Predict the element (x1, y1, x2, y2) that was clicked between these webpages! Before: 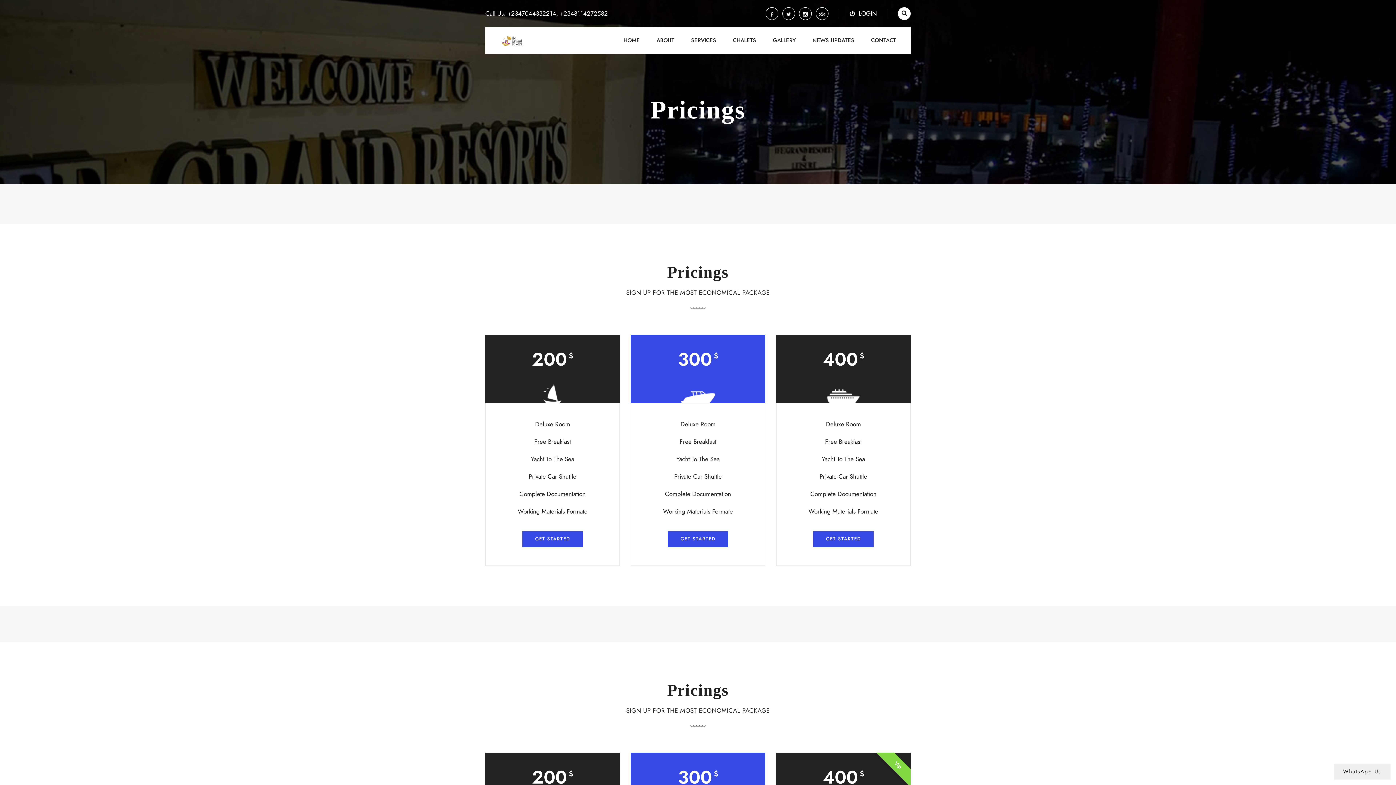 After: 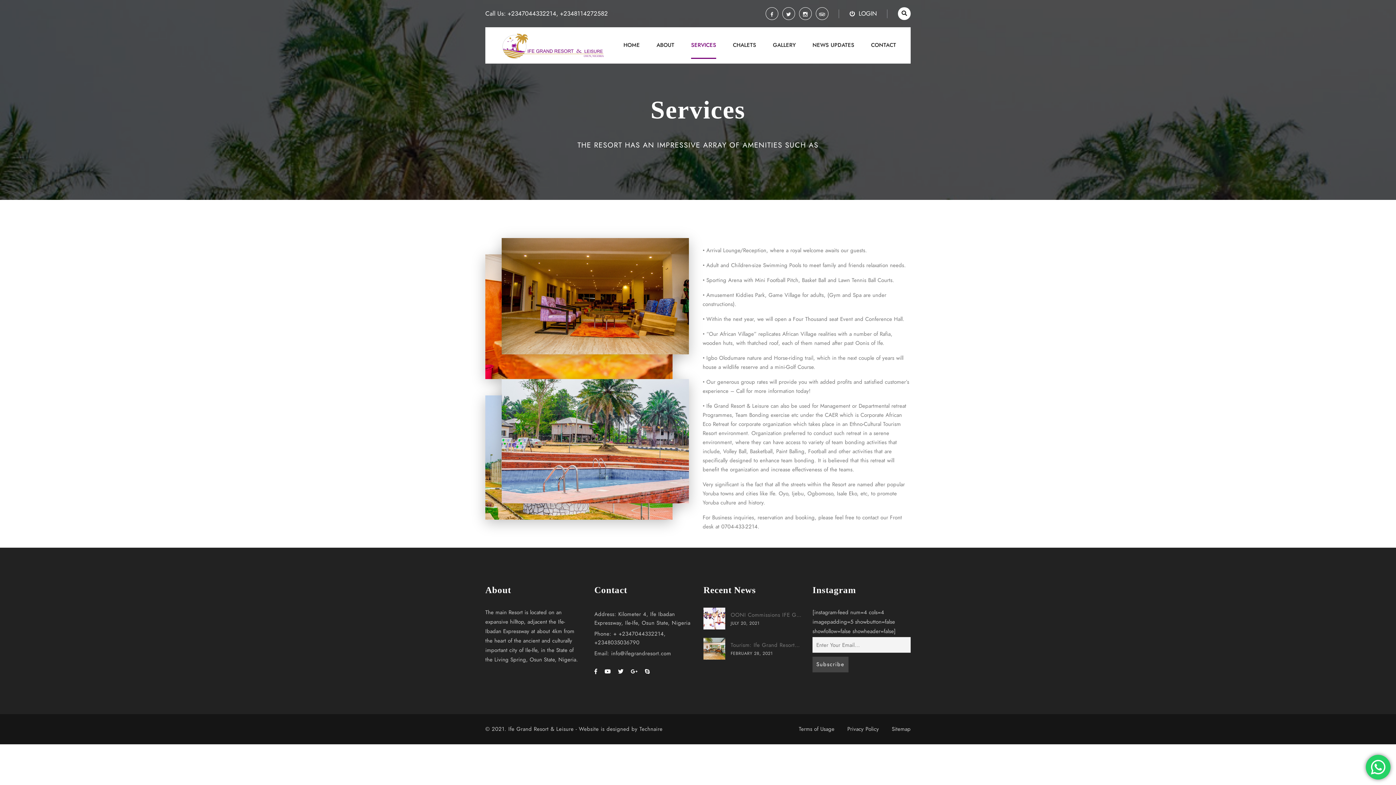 Action: label: SERVICES bbox: (691, 27, 716, 54)